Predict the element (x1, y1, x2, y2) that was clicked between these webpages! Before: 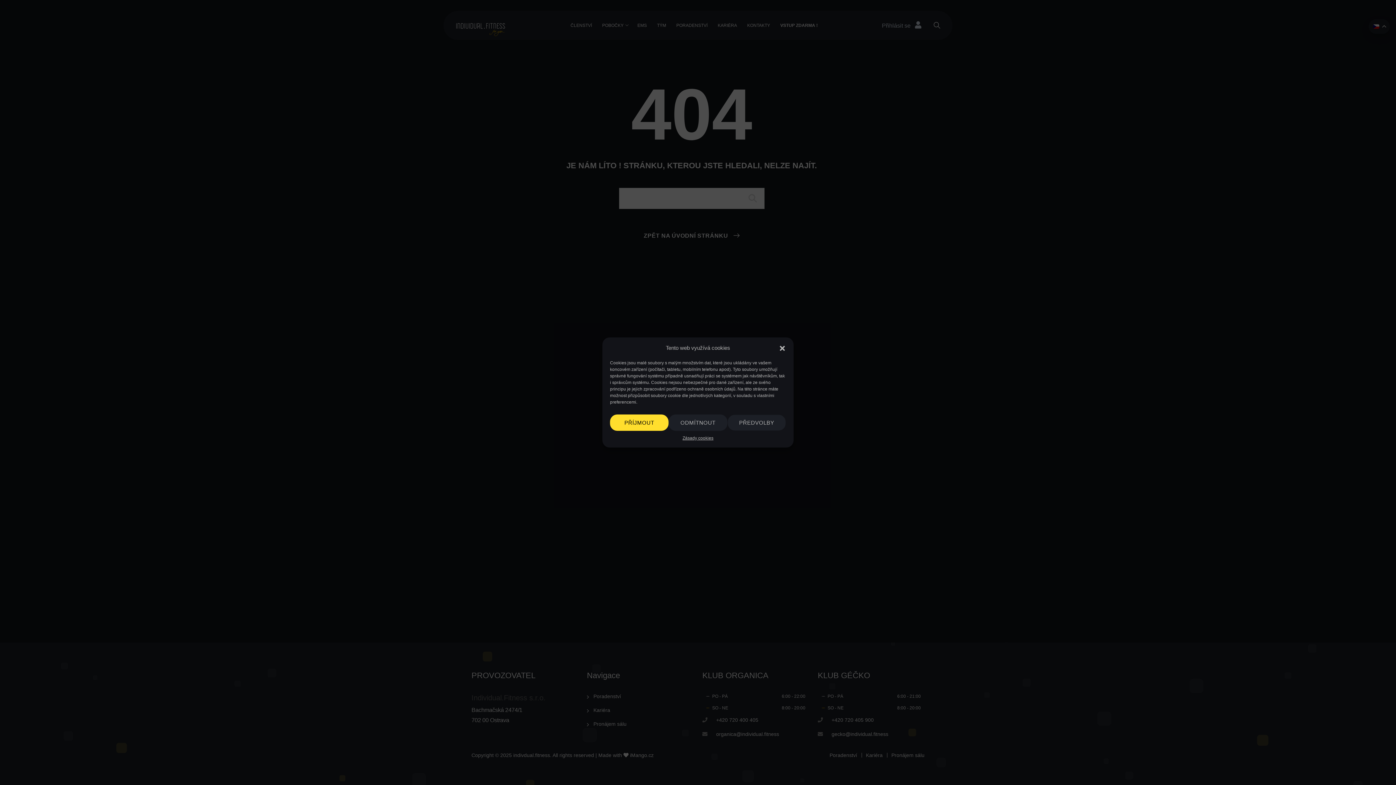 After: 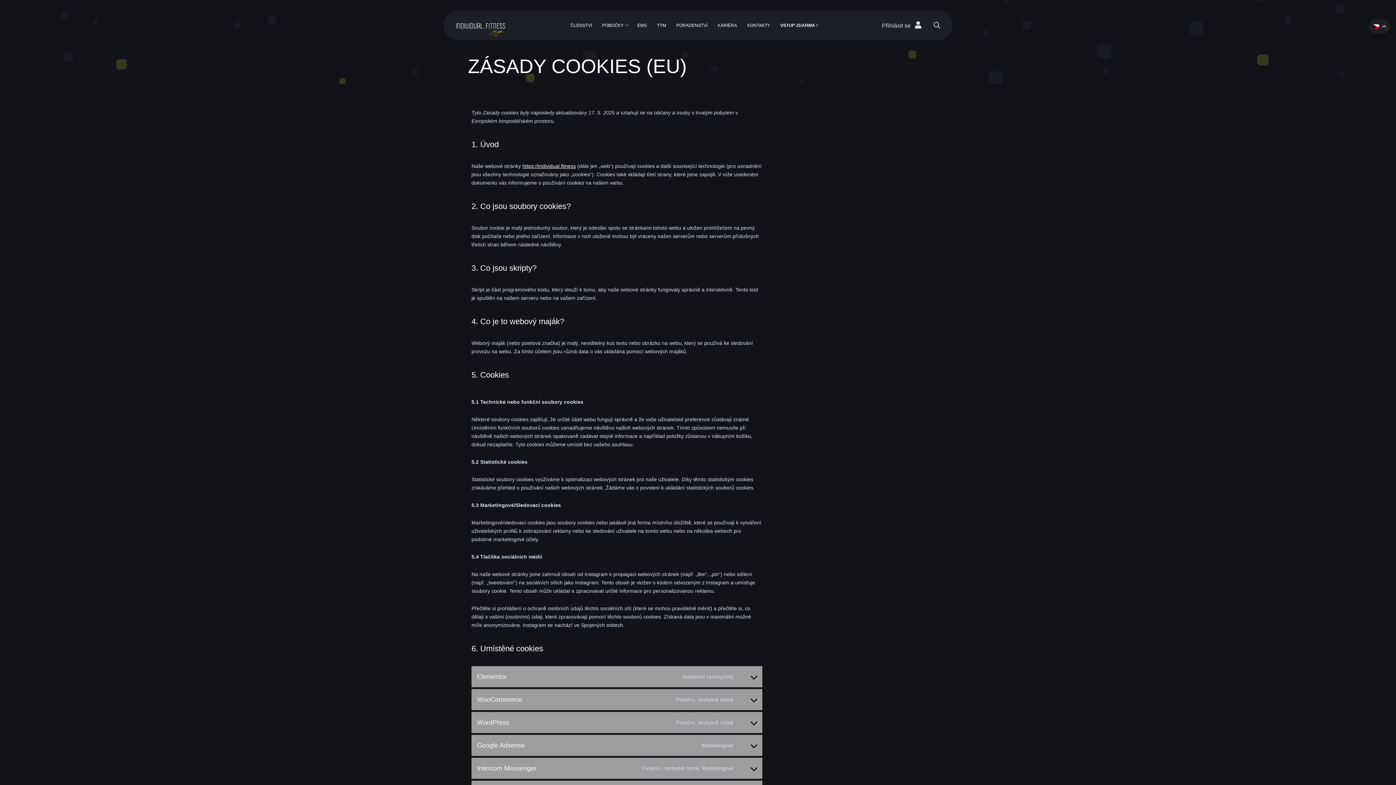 Action: label: Zásady cookies bbox: (682, 434, 713, 442)